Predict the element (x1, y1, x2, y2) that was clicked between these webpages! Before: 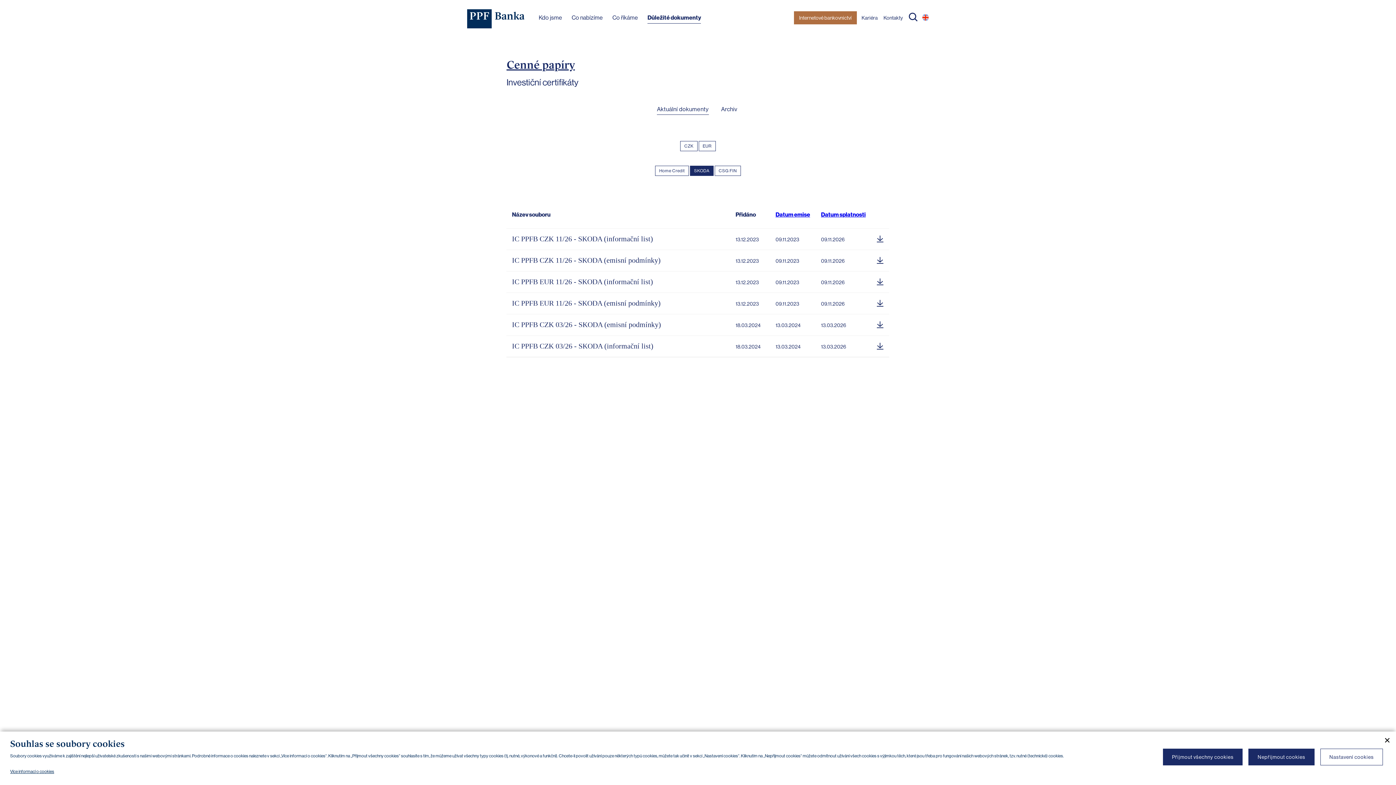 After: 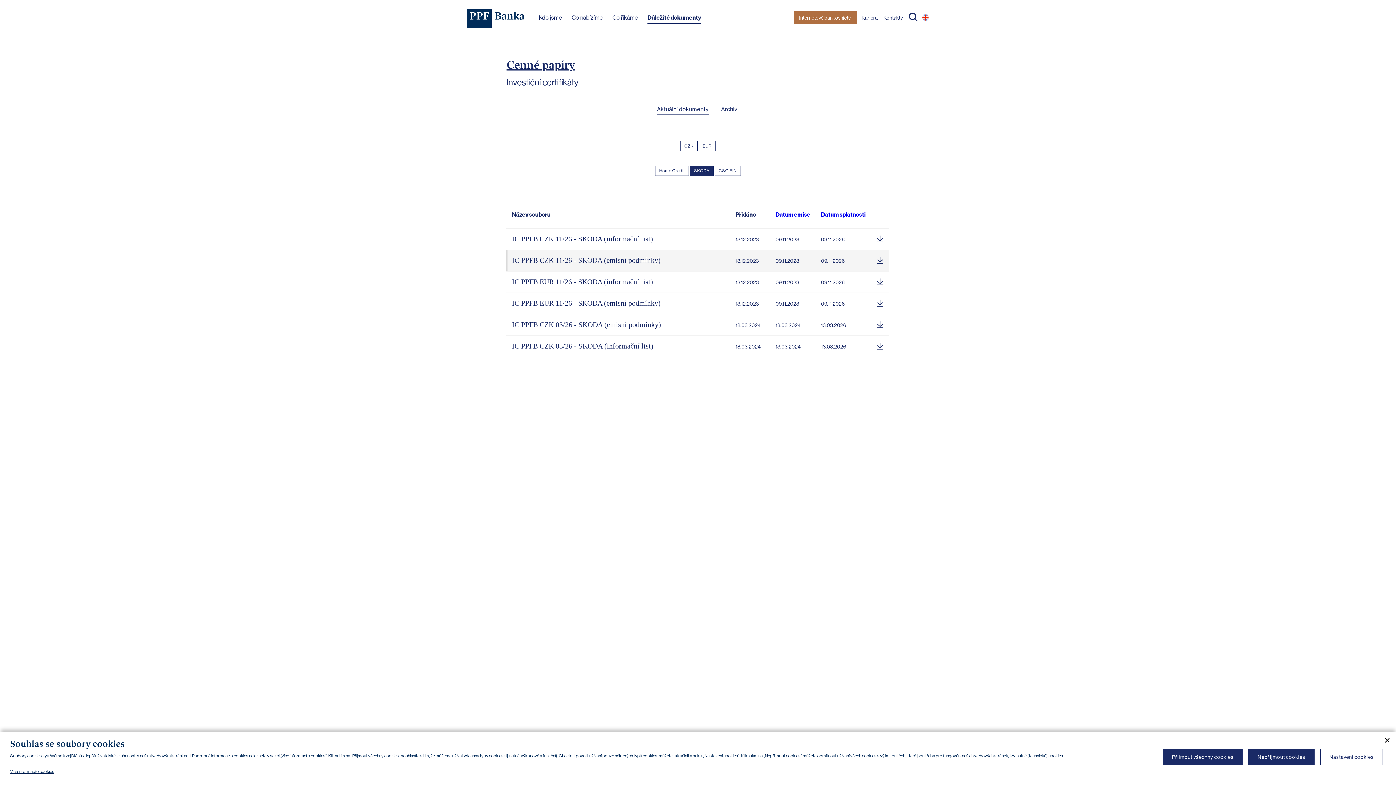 Action: bbox: (512, 256, 660, 264) label: IC PPFB CZK 11/26 - SKODA (emisní podmínky)